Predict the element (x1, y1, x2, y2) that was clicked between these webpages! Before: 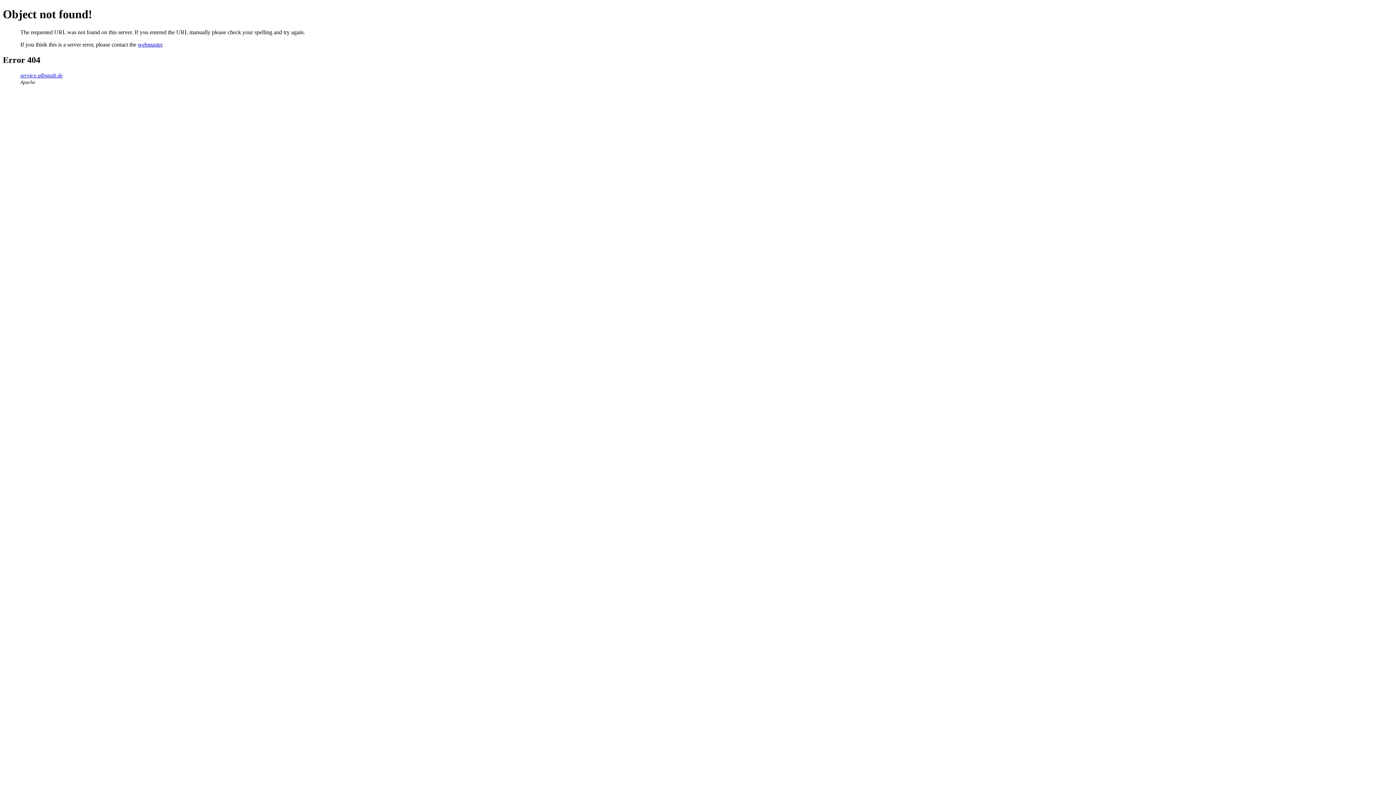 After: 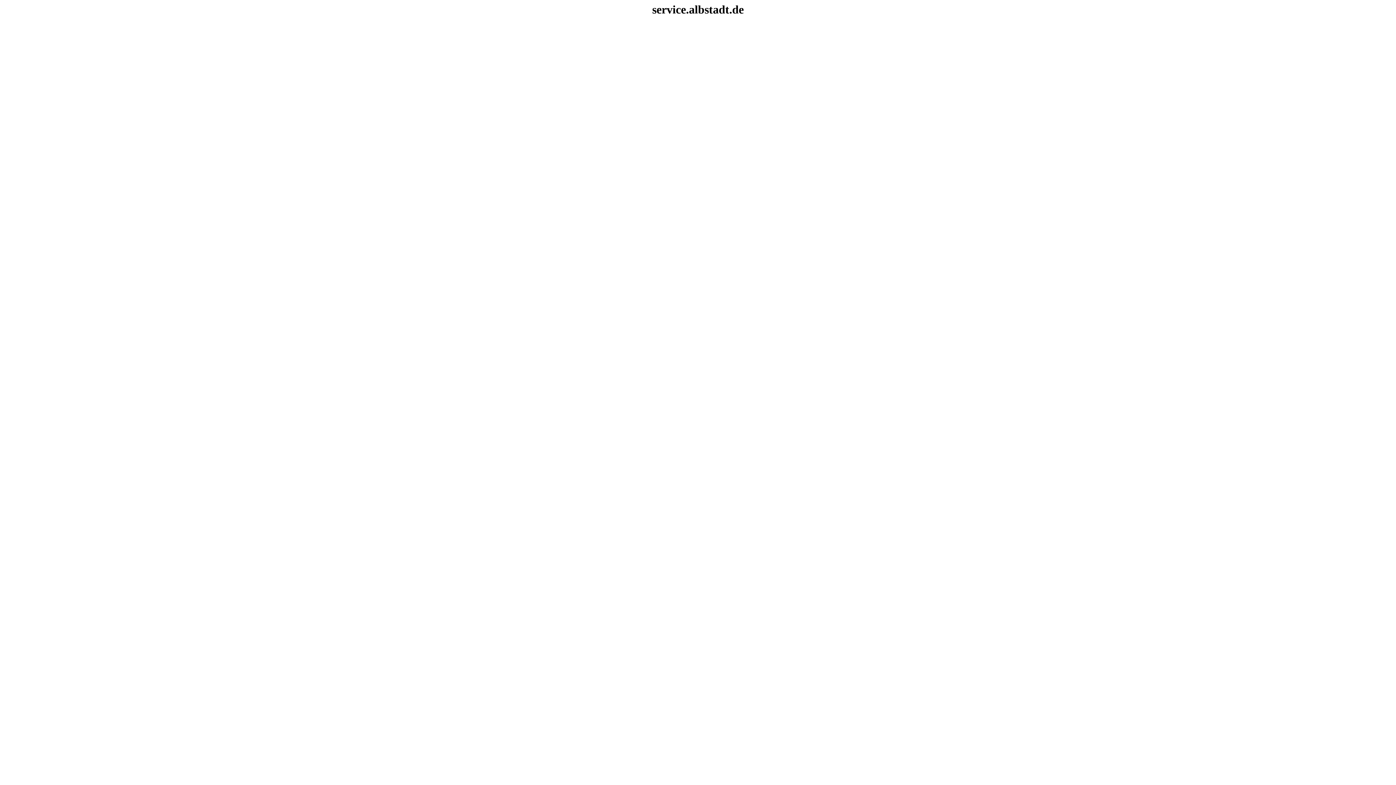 Action: label: service.albstadt.de bbox: (20, 72, 62, 78)